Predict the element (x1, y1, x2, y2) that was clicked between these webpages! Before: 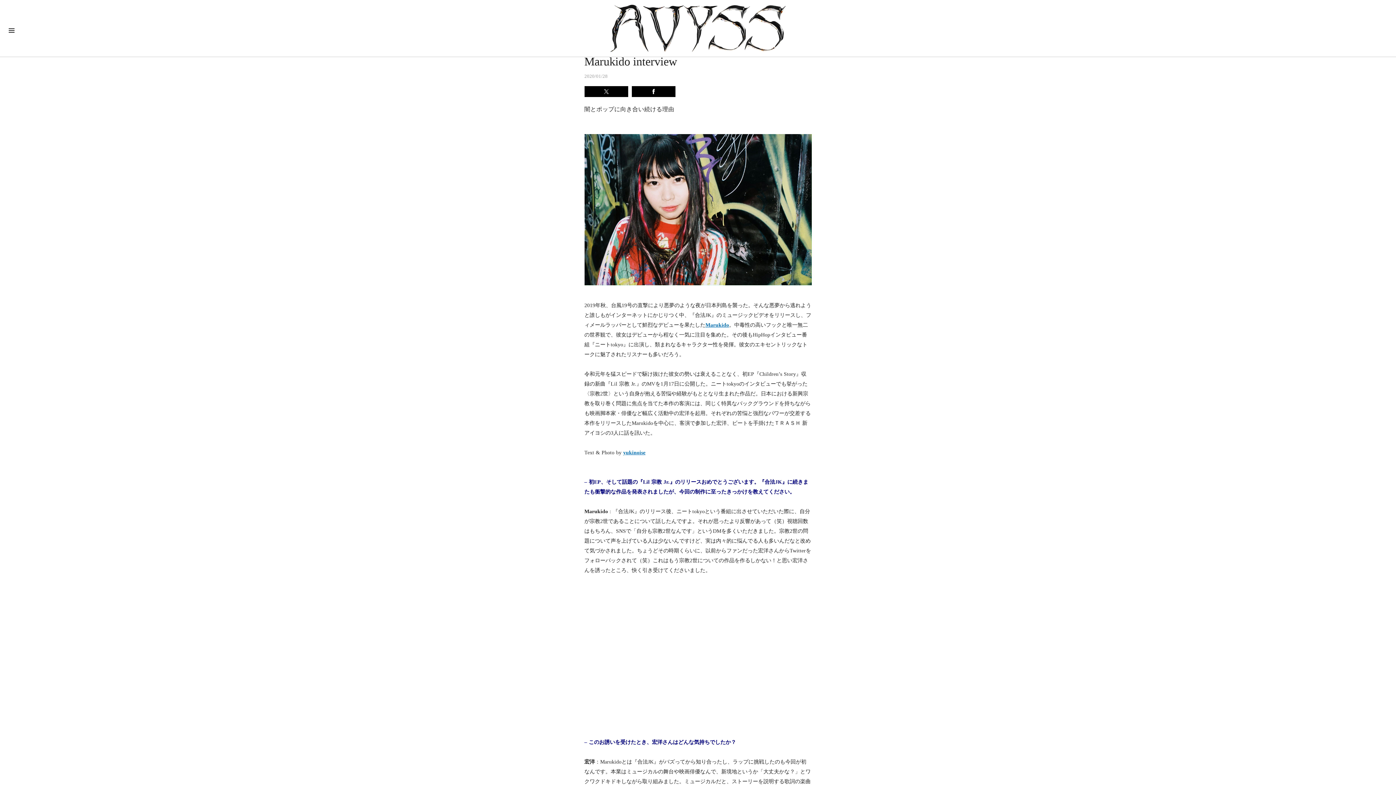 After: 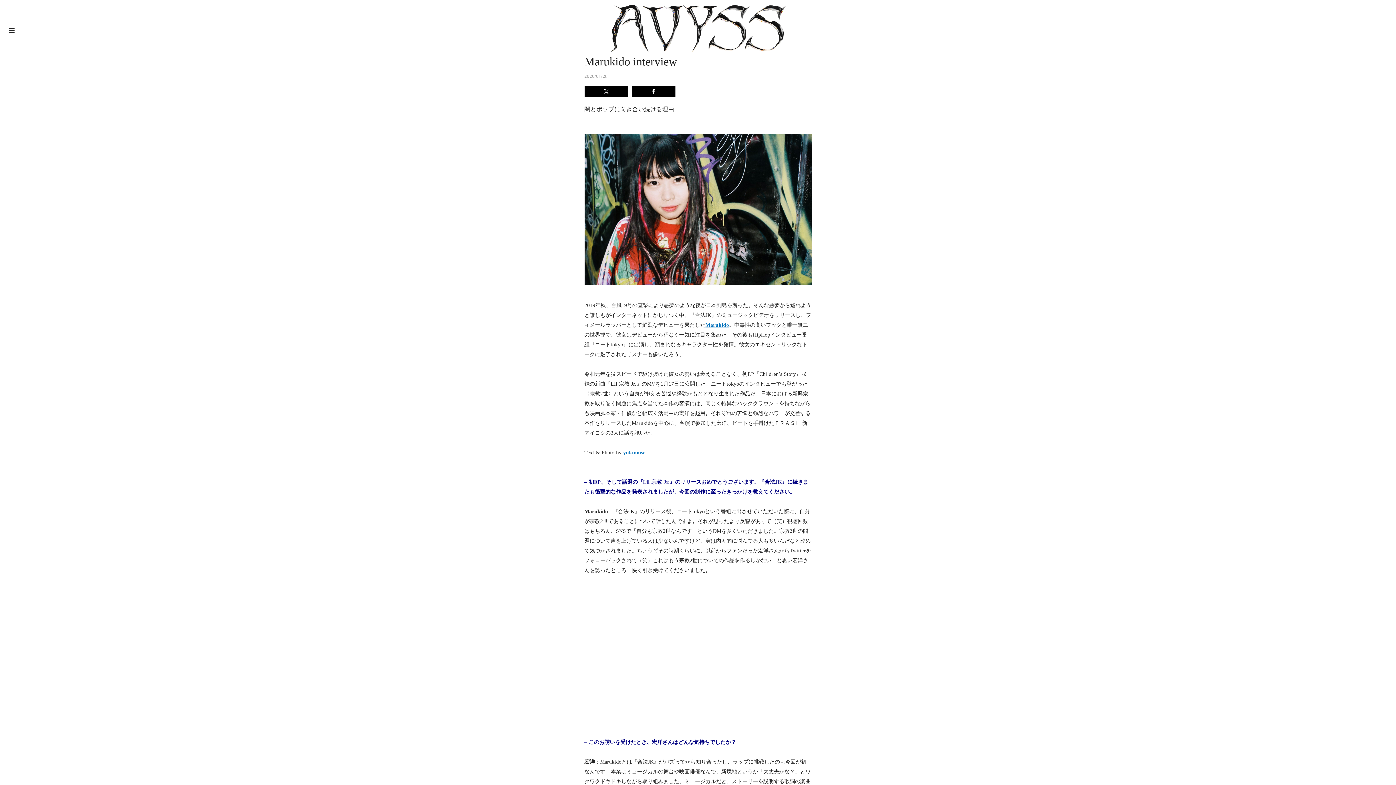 Action: bbox: (623, 449, 645, 455) label: yukinoise